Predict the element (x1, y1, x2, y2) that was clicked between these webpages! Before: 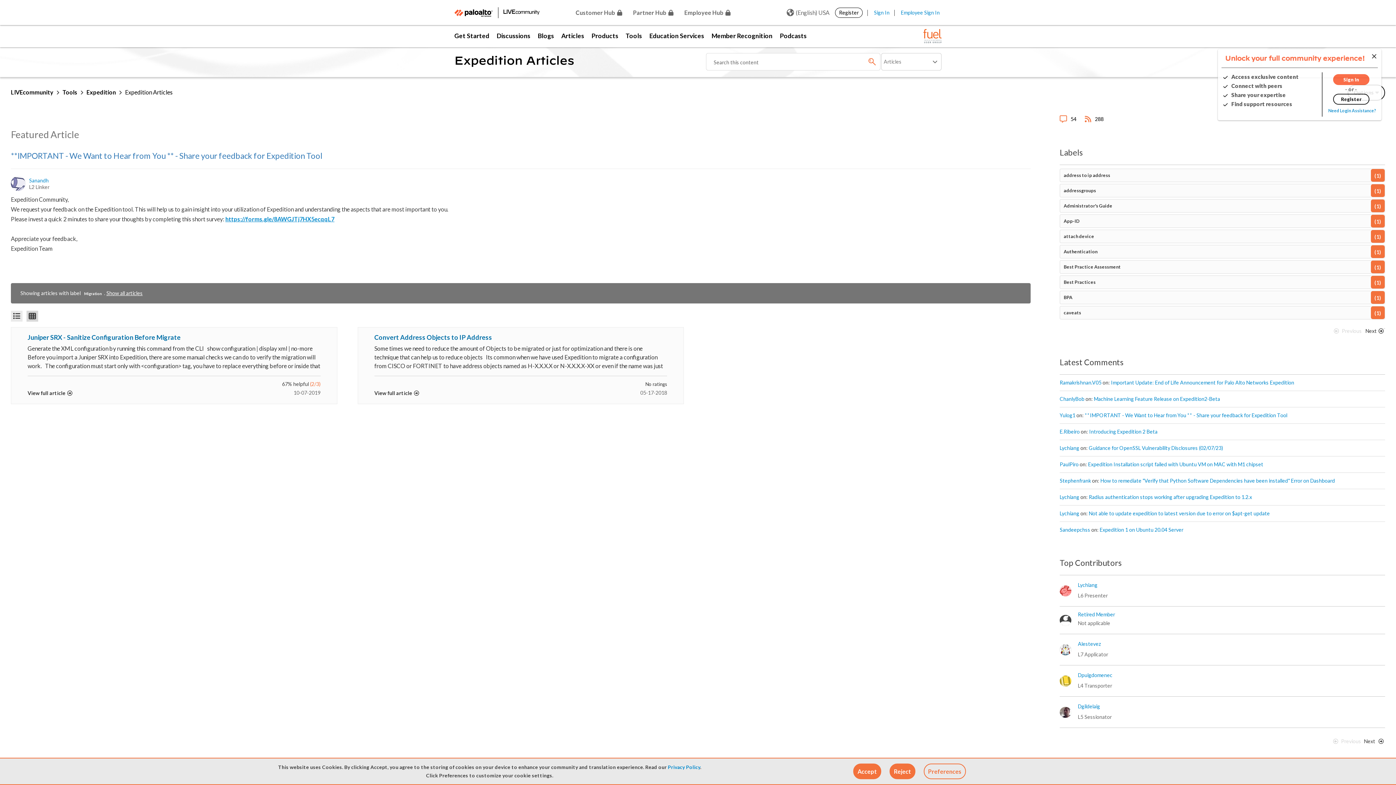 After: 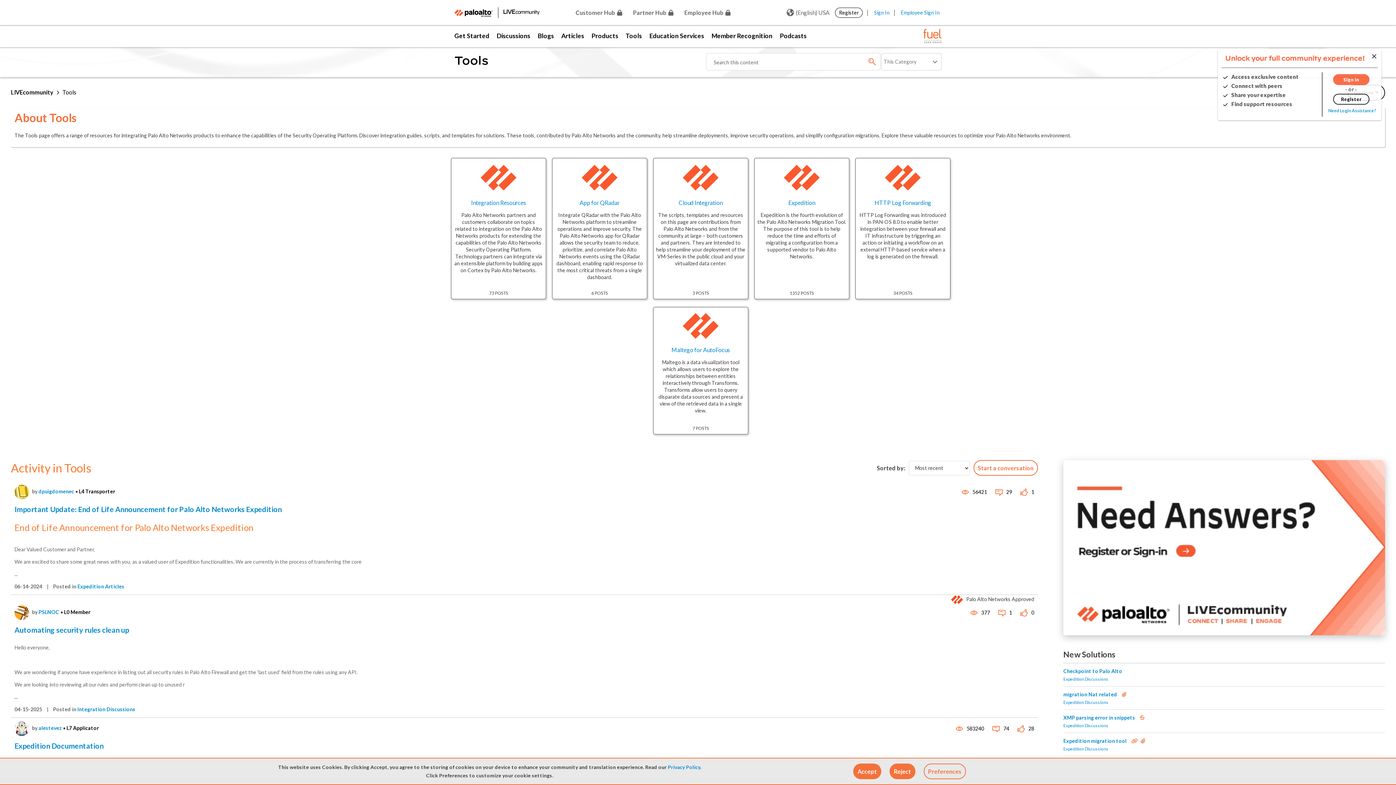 Action: label: Tools bbox: (622, 25, 645, 47)